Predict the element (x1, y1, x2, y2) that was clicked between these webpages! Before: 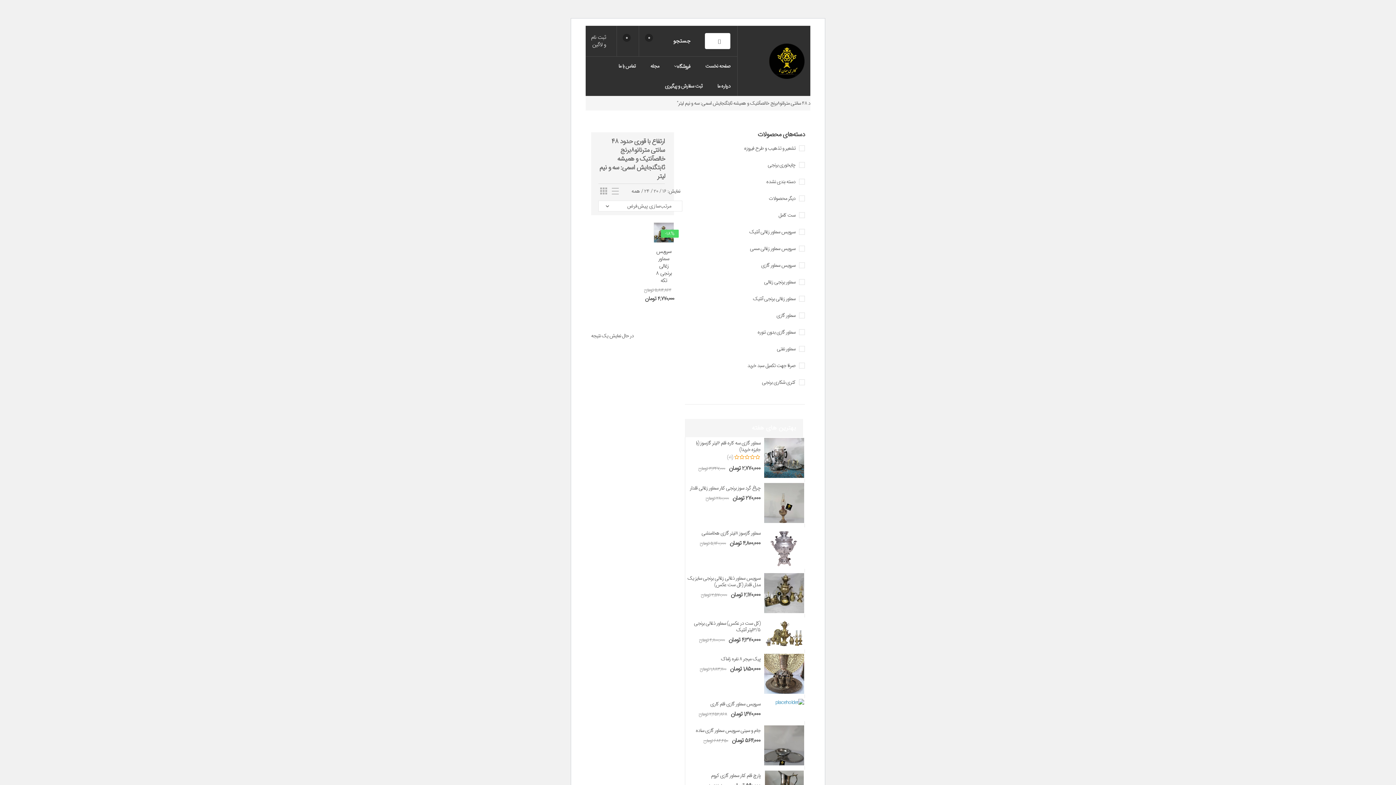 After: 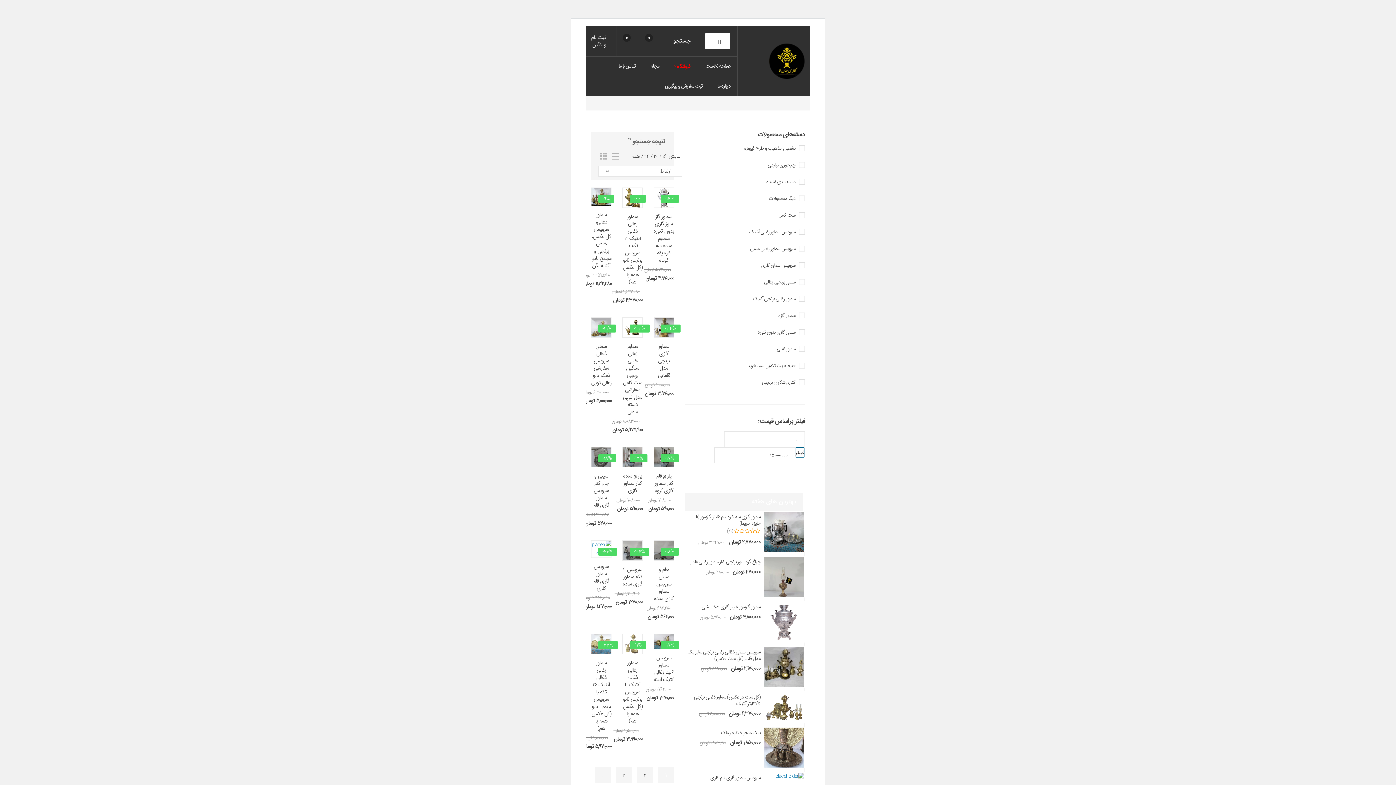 Action: bbox: (661, 33, 702, 49) label: جستجو